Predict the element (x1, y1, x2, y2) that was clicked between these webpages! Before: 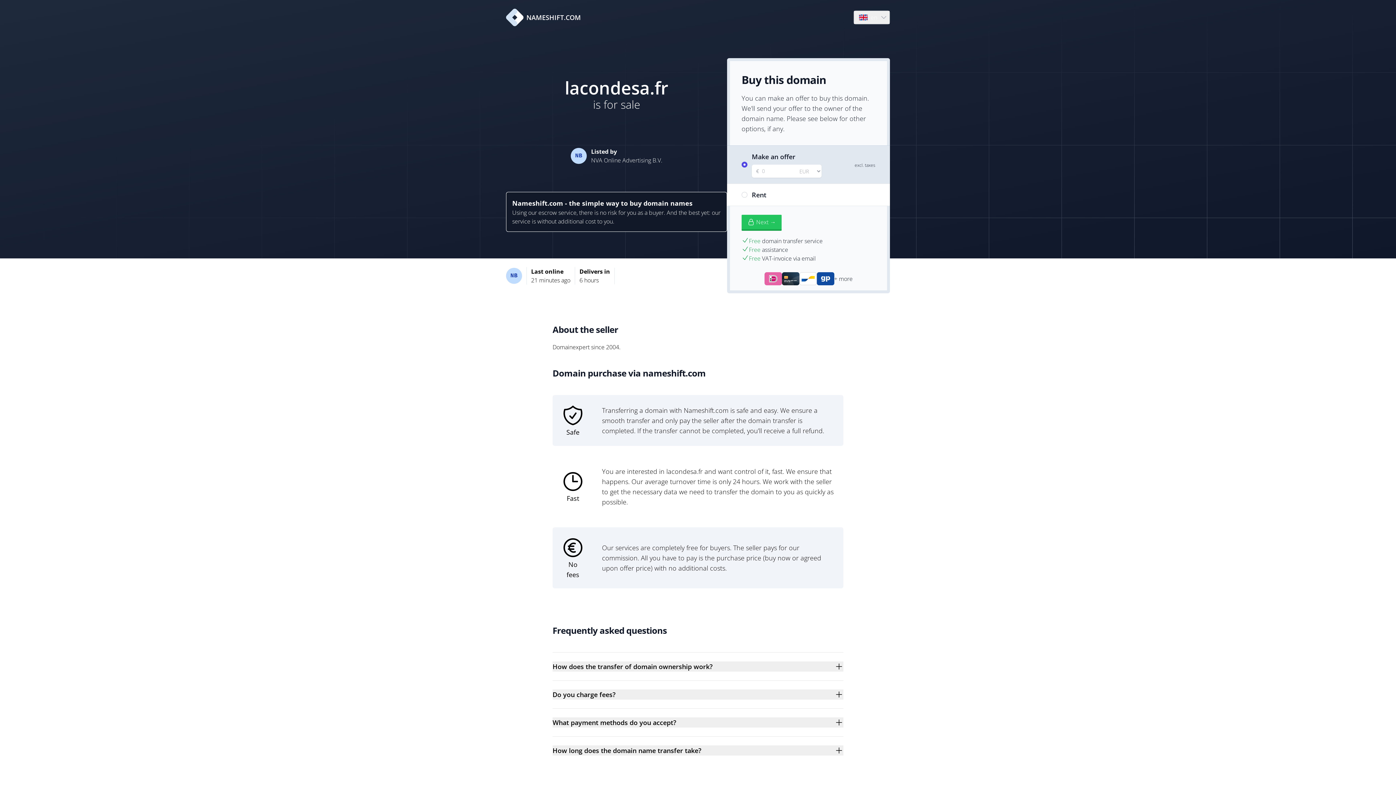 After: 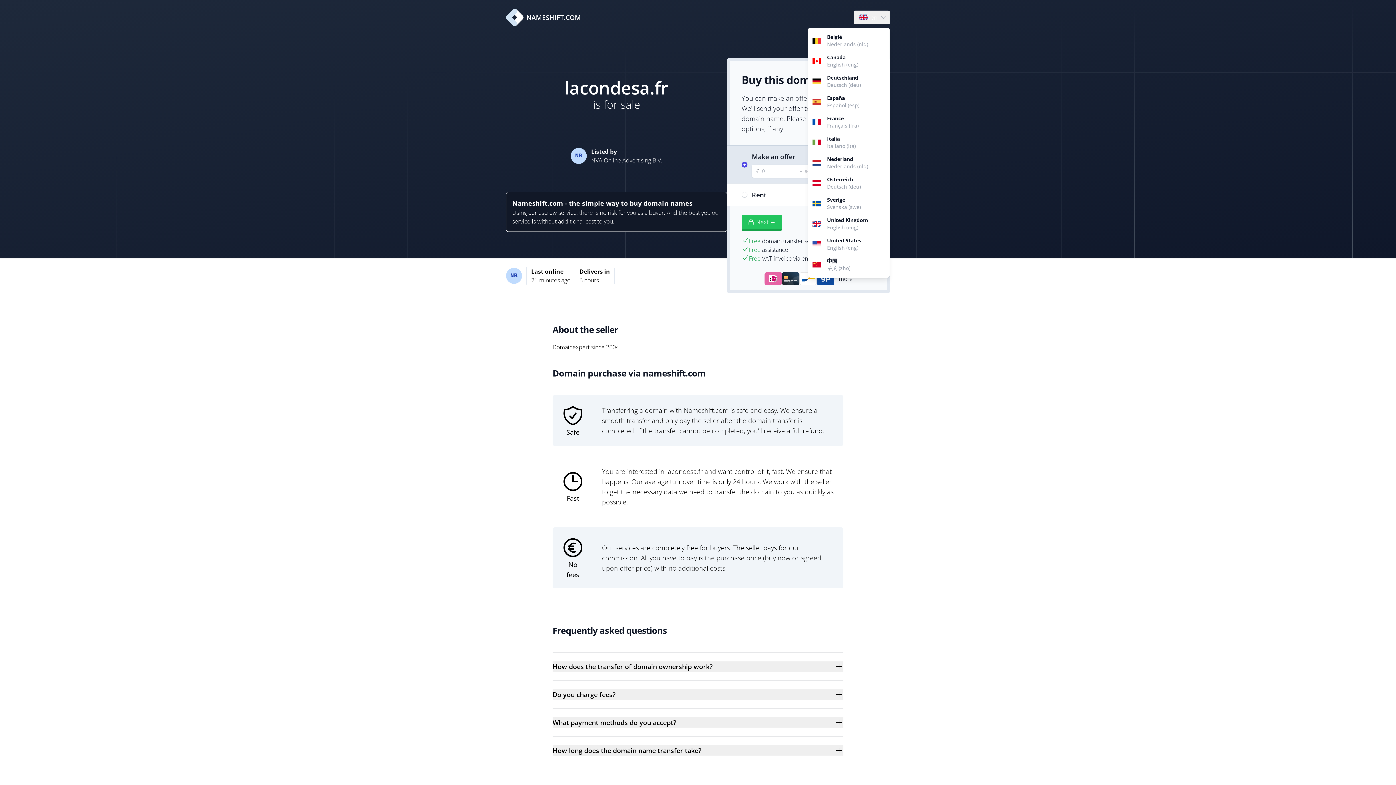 Action: label: Language bbox: (854, 10, 889, 24)